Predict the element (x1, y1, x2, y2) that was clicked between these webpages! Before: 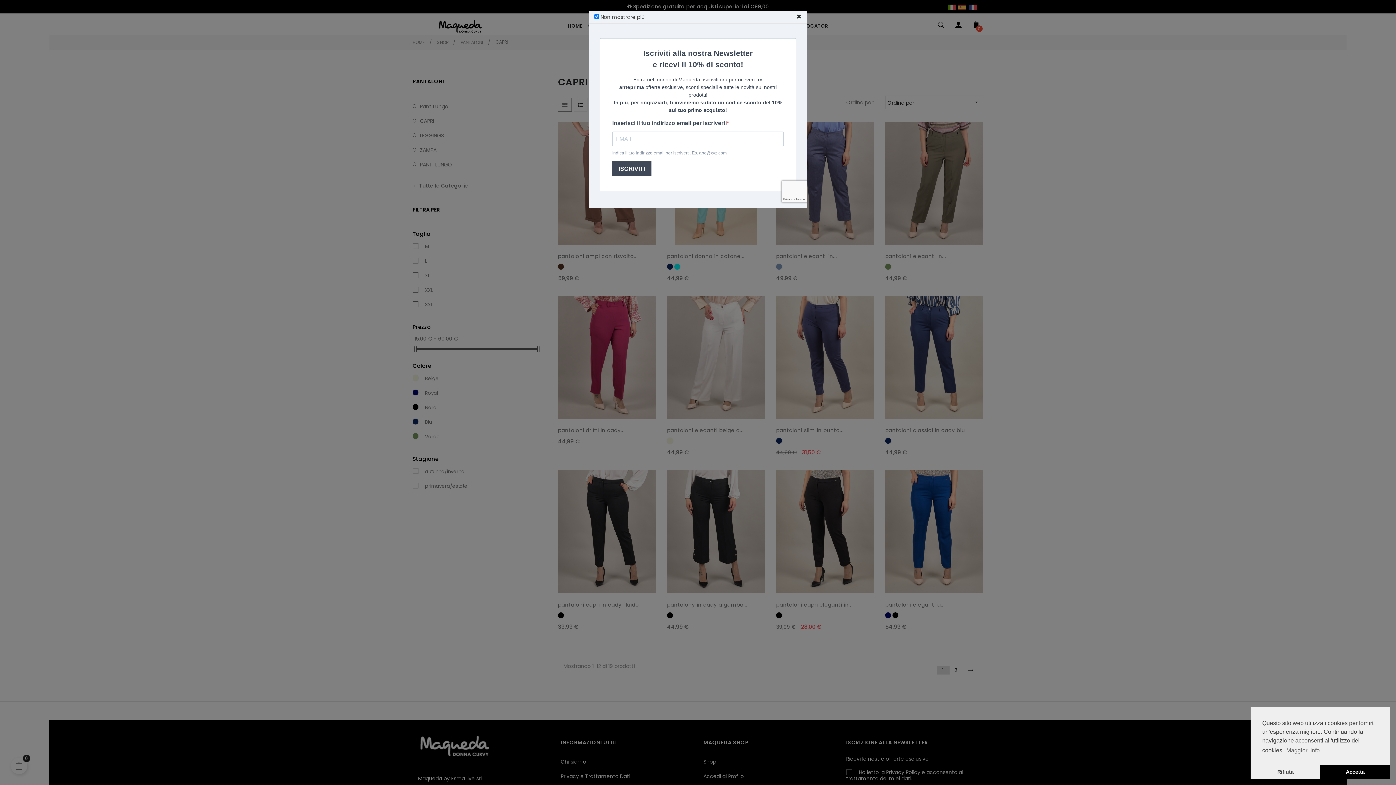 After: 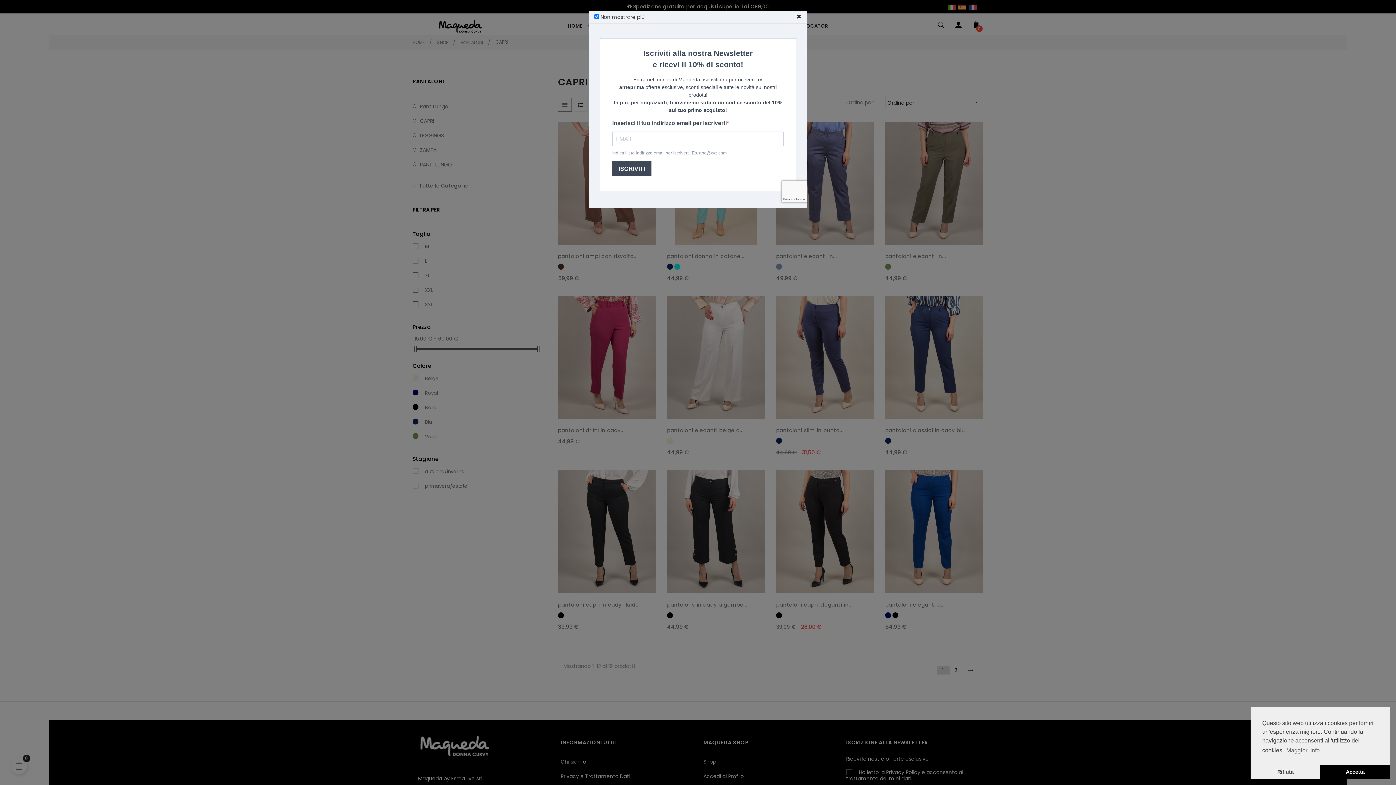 Action: bbox: (980, 585, 983, 591)